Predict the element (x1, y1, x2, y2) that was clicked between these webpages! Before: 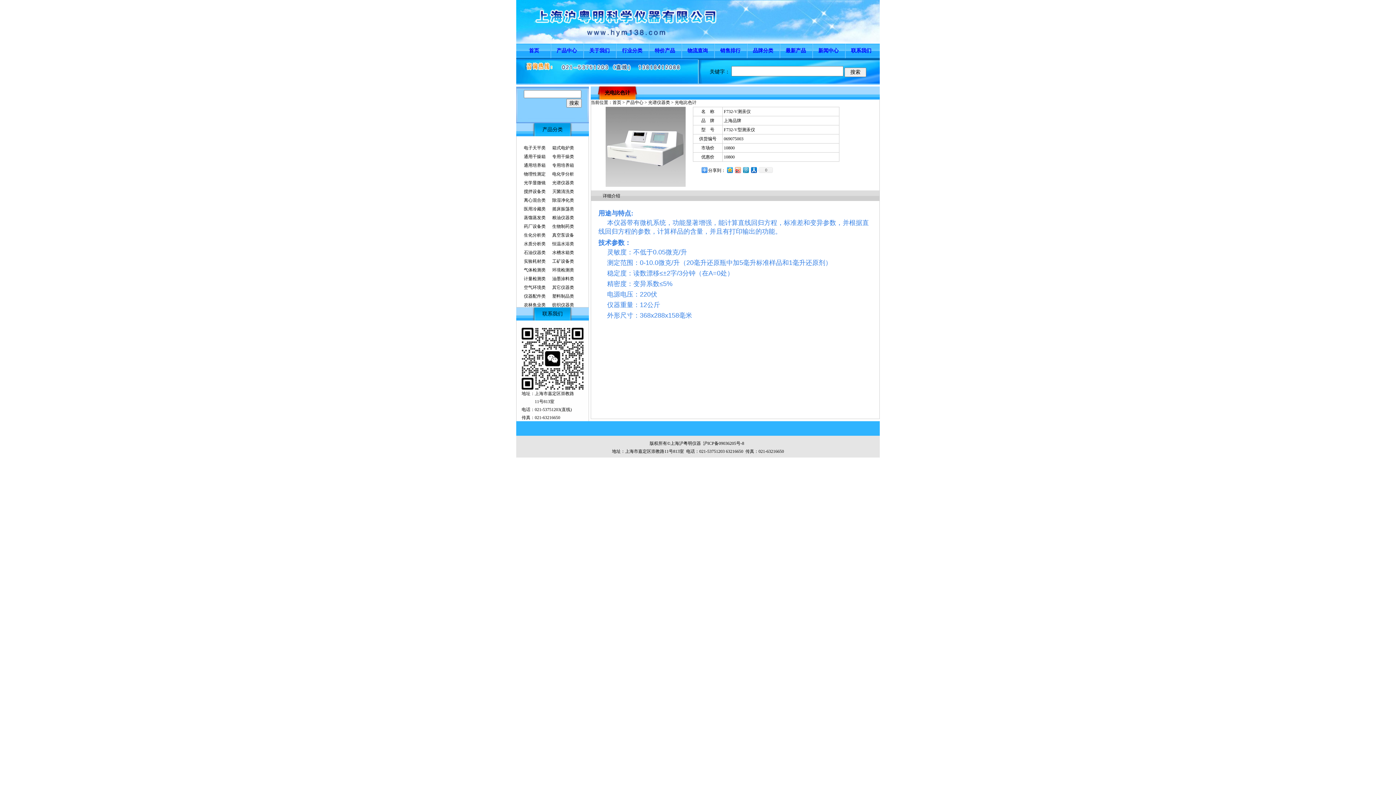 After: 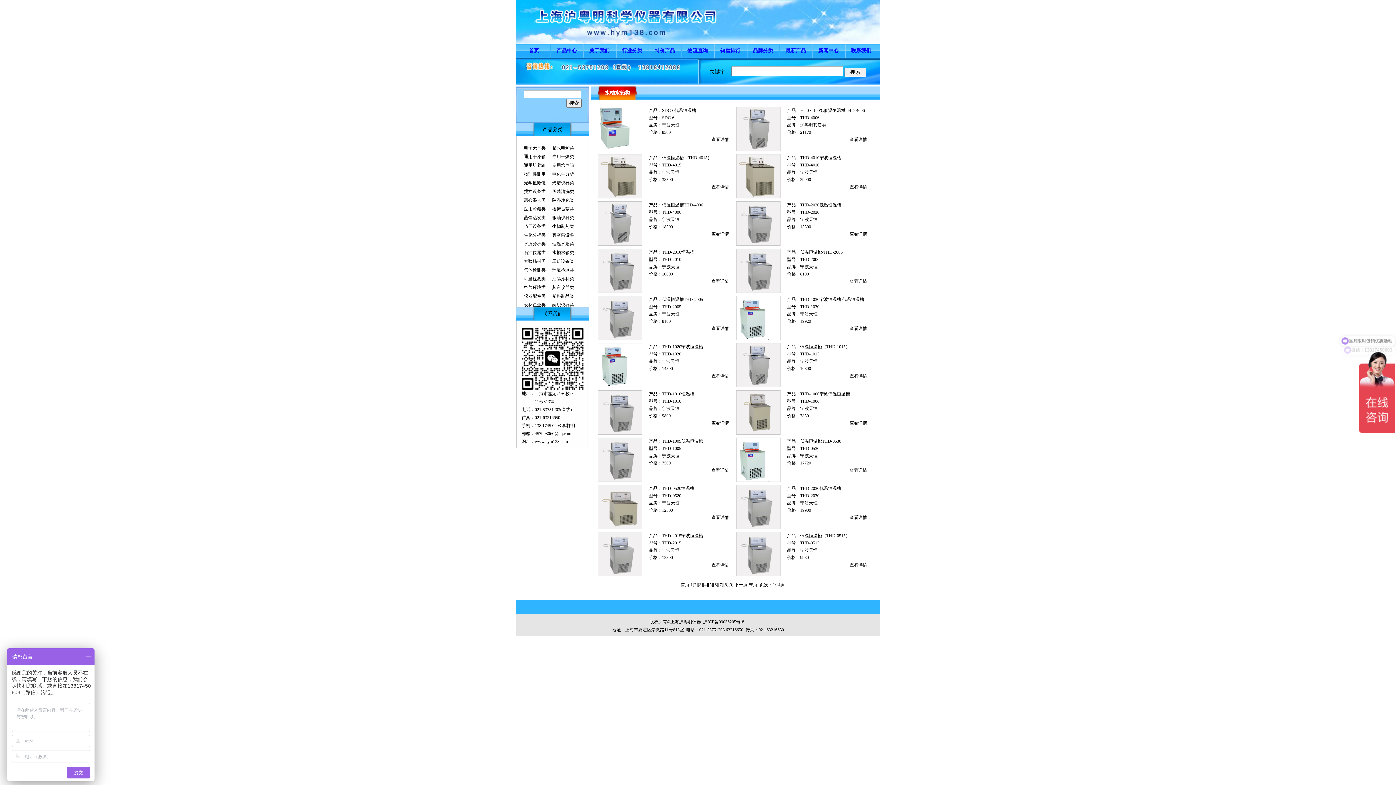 Action: bbox: (552, 250, 574, 255) label: 水槽水箱类